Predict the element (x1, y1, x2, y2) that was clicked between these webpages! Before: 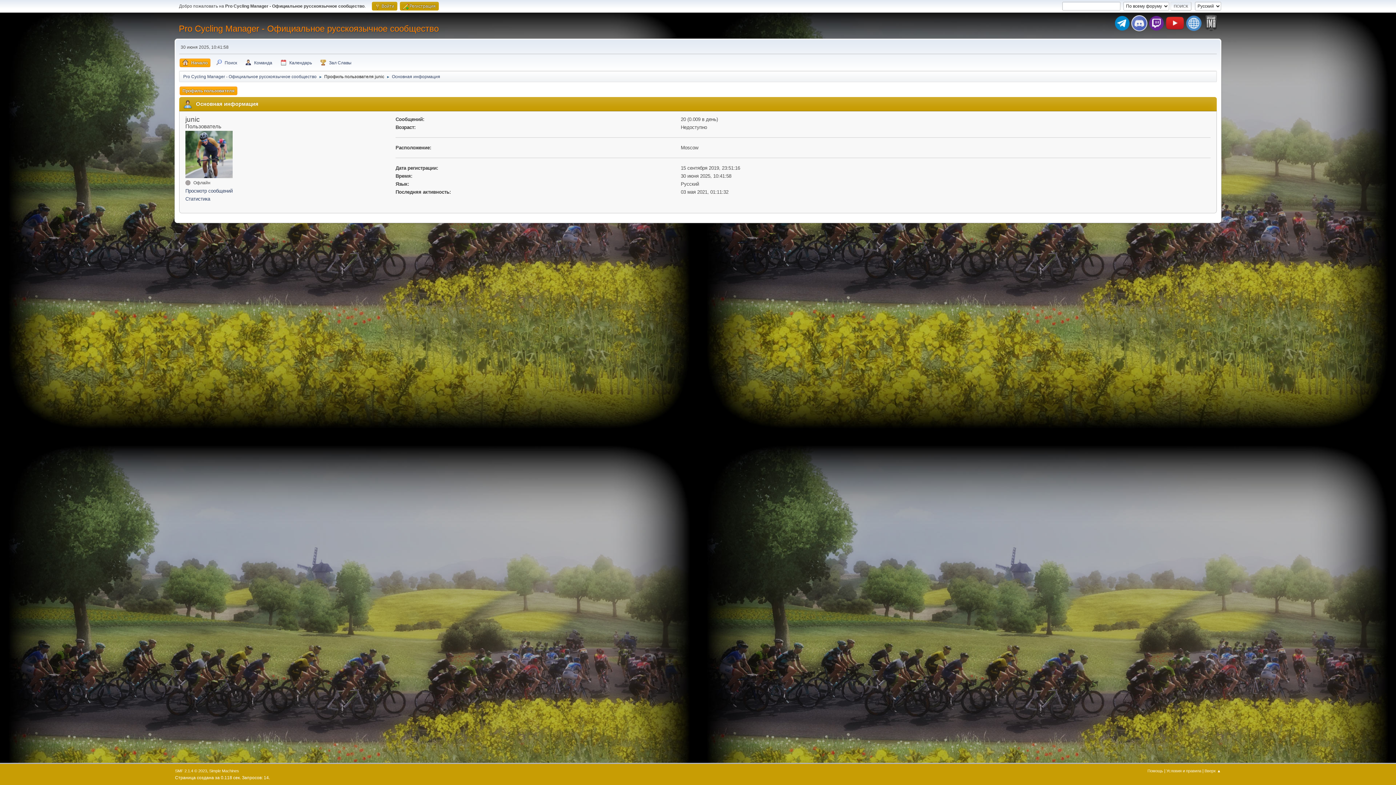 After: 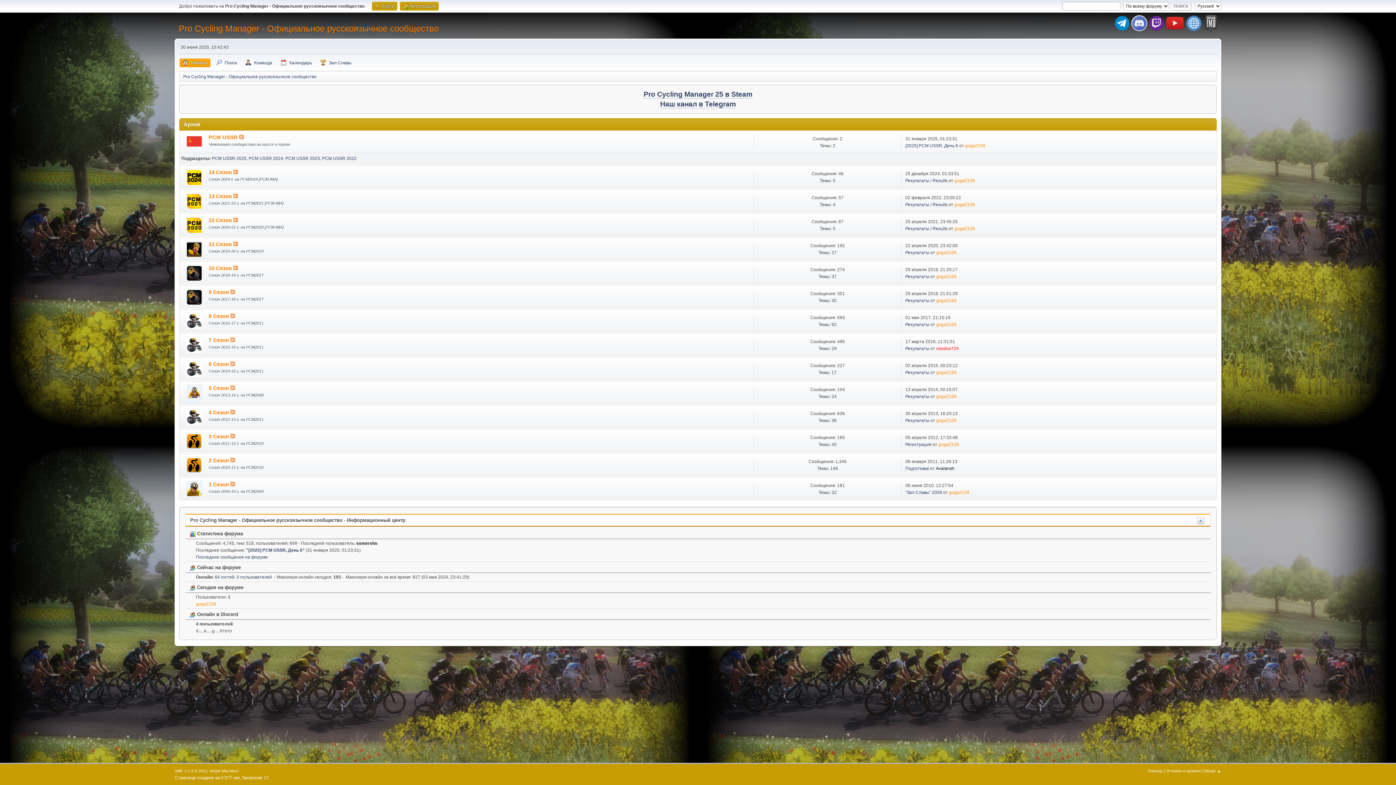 Action: bbox: (183, 70, 316, 80) label: Pro Cycling Manager - Официальное русскоязычное сообщество